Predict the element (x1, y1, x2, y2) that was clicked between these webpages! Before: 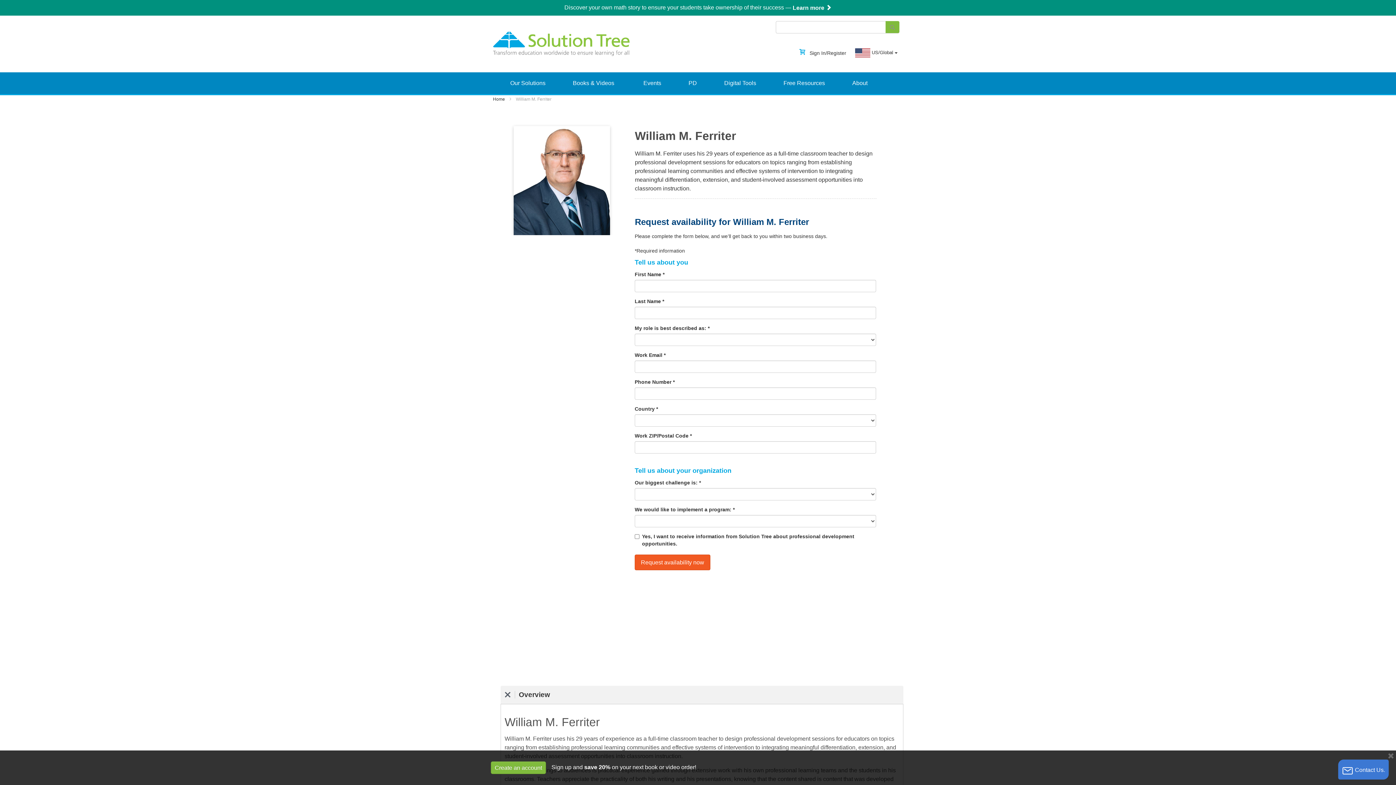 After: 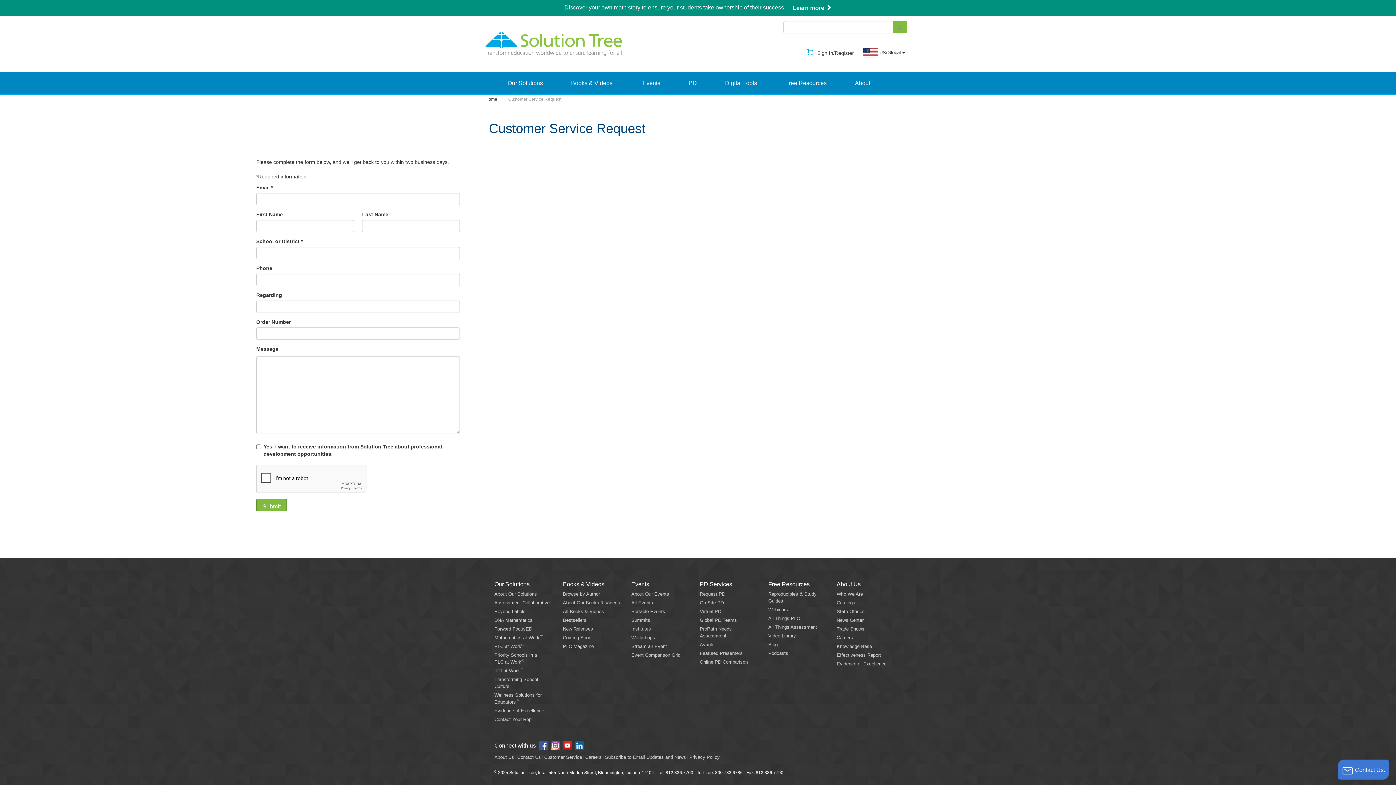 Action: bbox: (1355, 763, 1385, 774) label: Contact Us.